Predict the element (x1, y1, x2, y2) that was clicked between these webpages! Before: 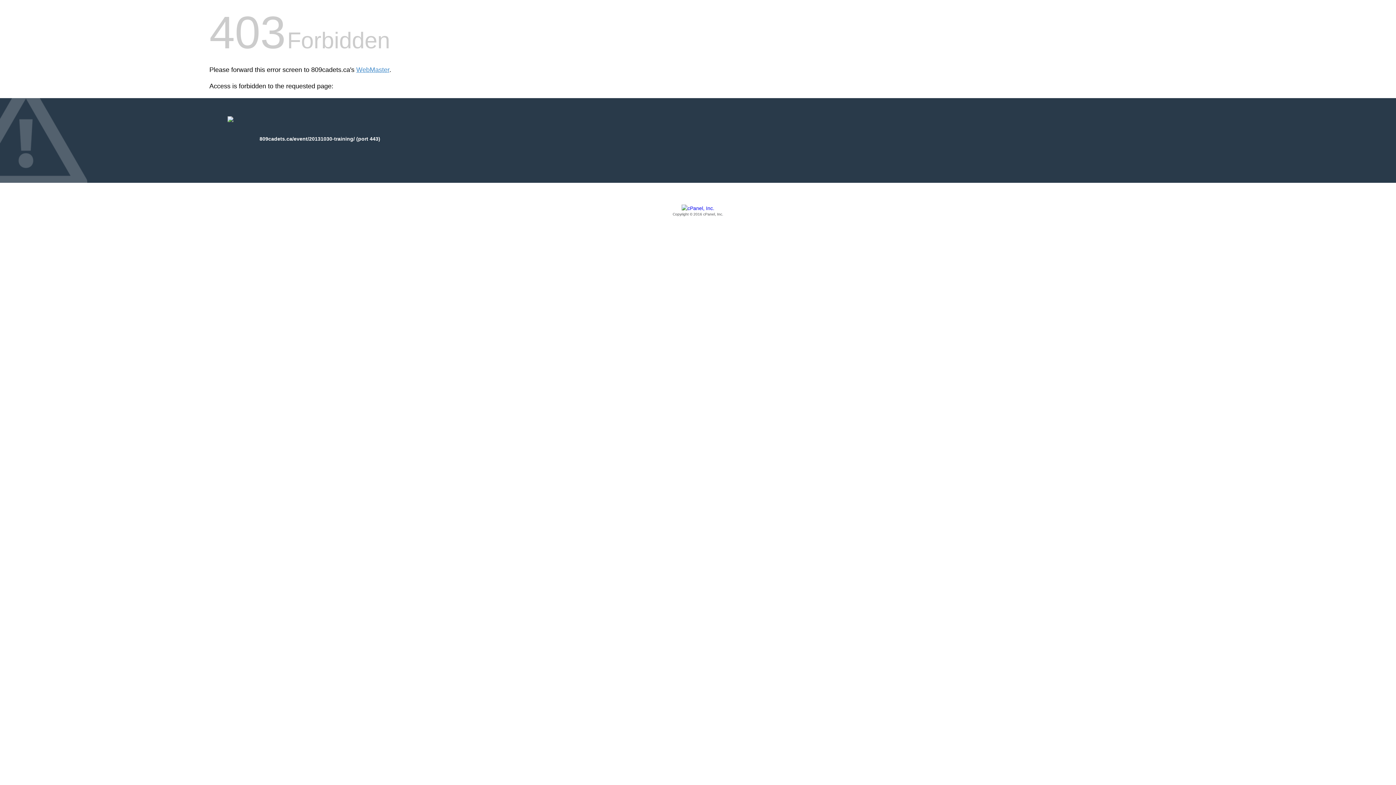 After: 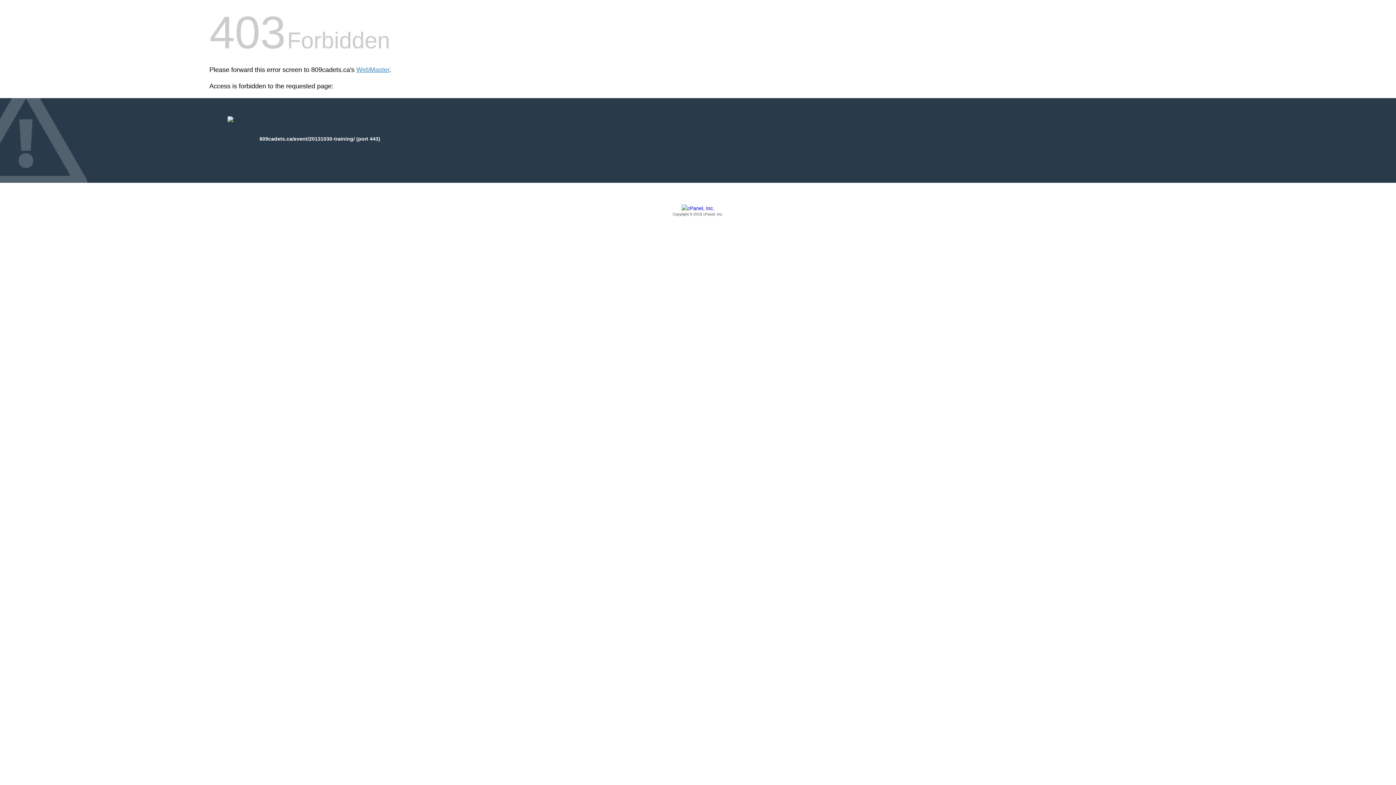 Action: label: Copyright © 2016 cPanel, Inc. bbox: (209, 205, 1186, 217)